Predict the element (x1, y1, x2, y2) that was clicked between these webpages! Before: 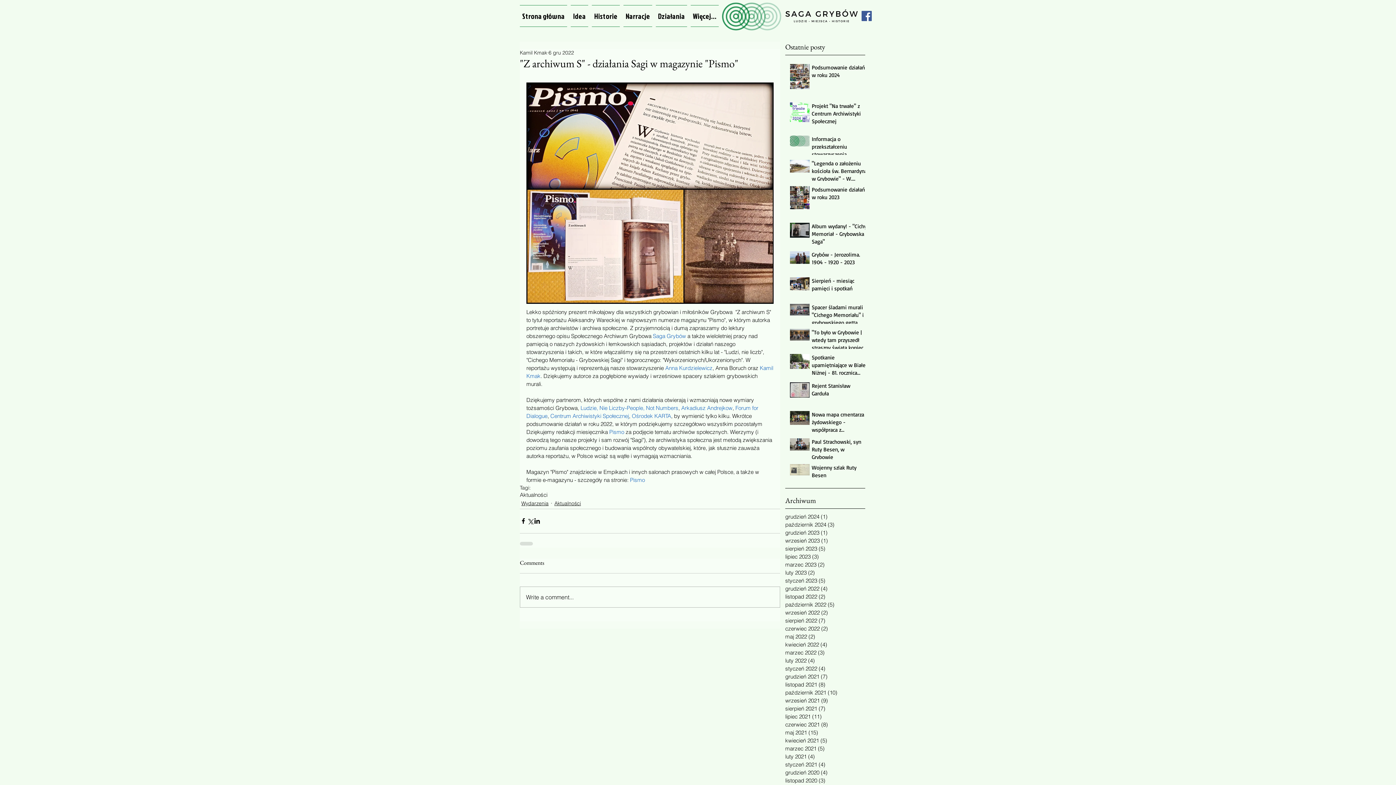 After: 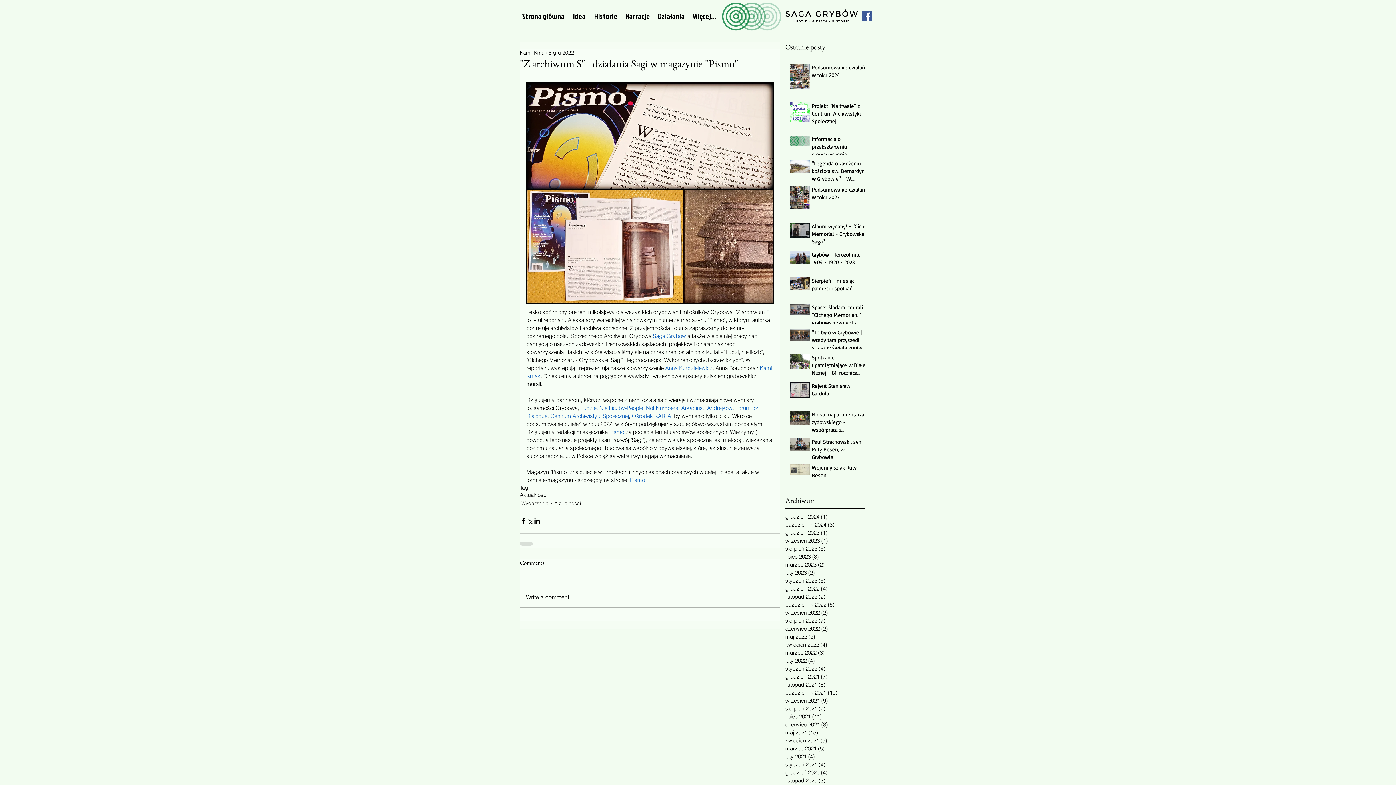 Action: bbox: (630, 476, 645, 483) label: Pismo